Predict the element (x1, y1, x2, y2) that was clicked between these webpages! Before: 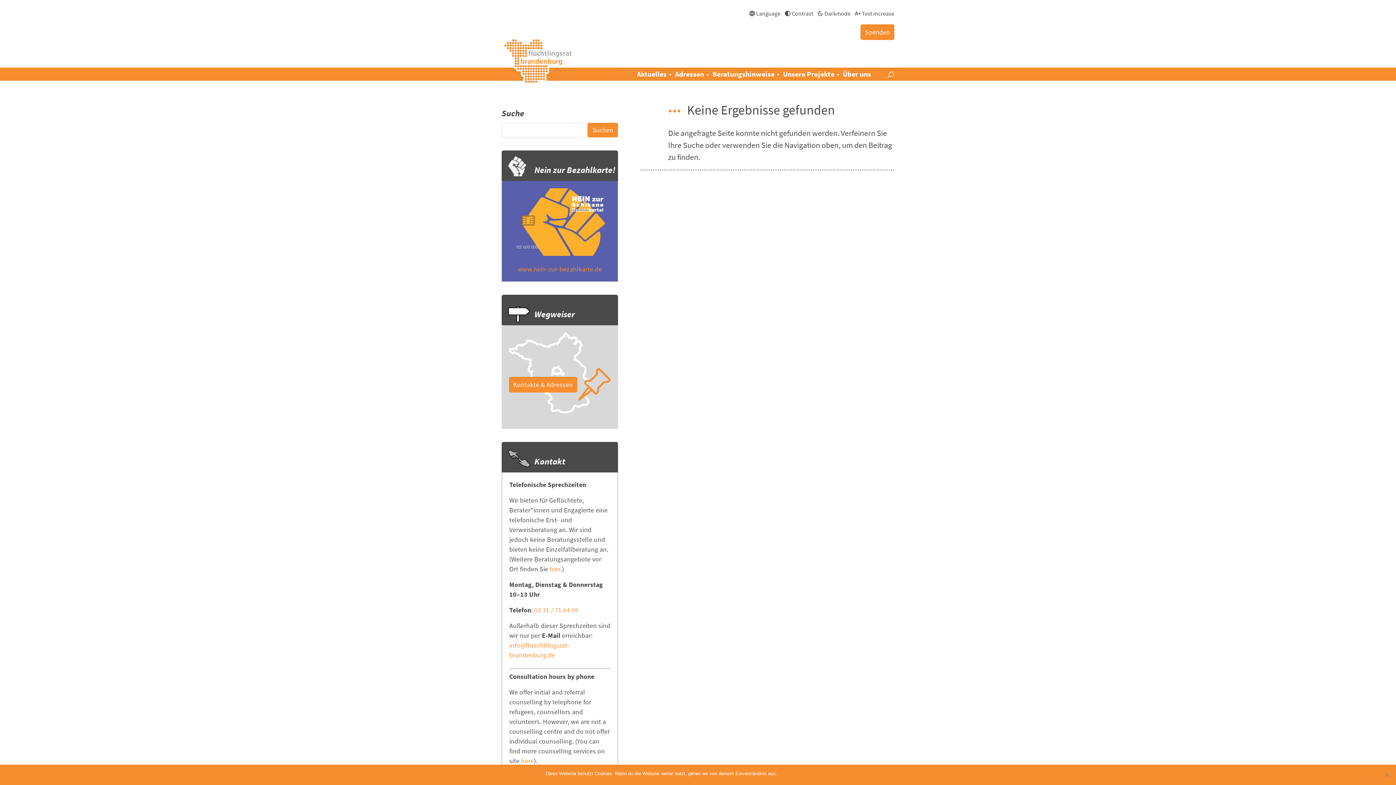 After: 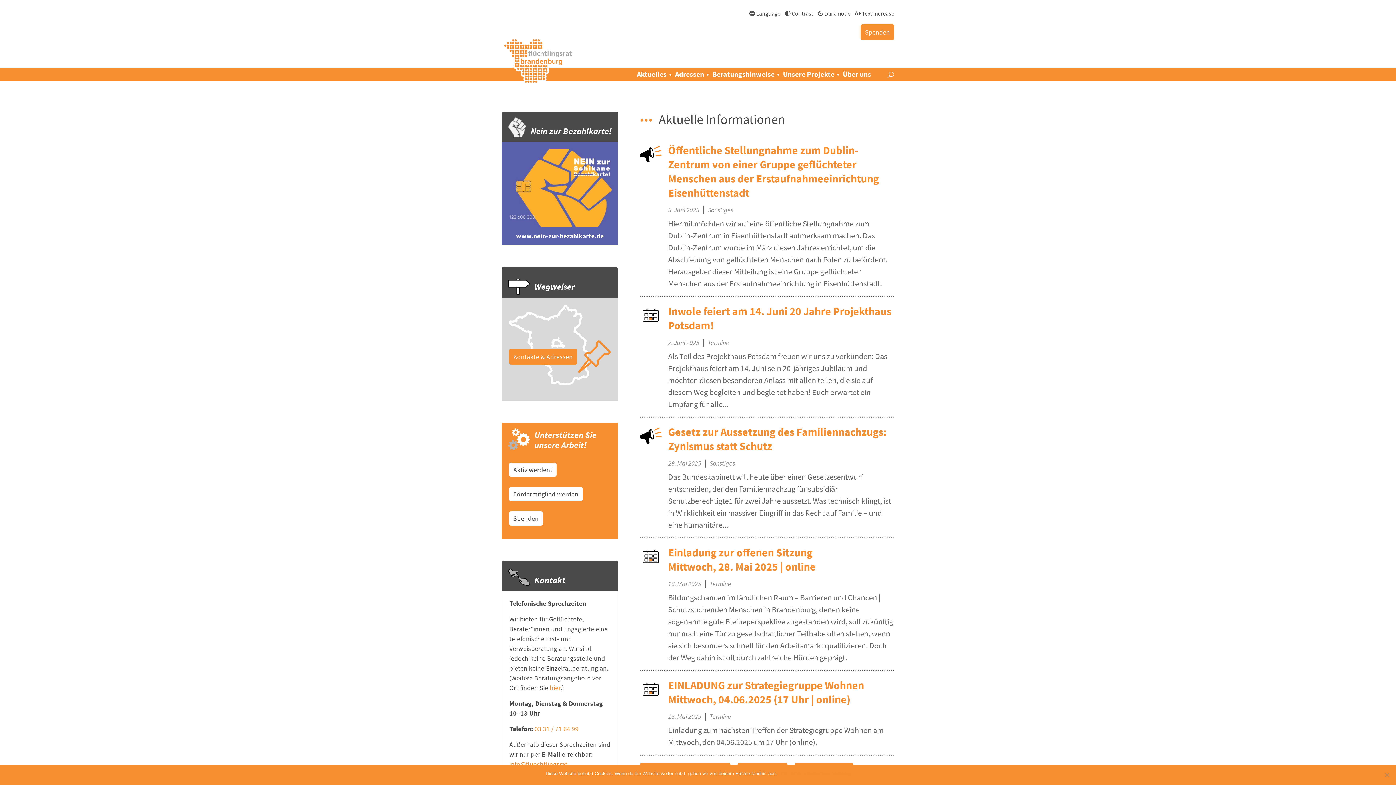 Action: bbox: (502, 57, 574, 63)